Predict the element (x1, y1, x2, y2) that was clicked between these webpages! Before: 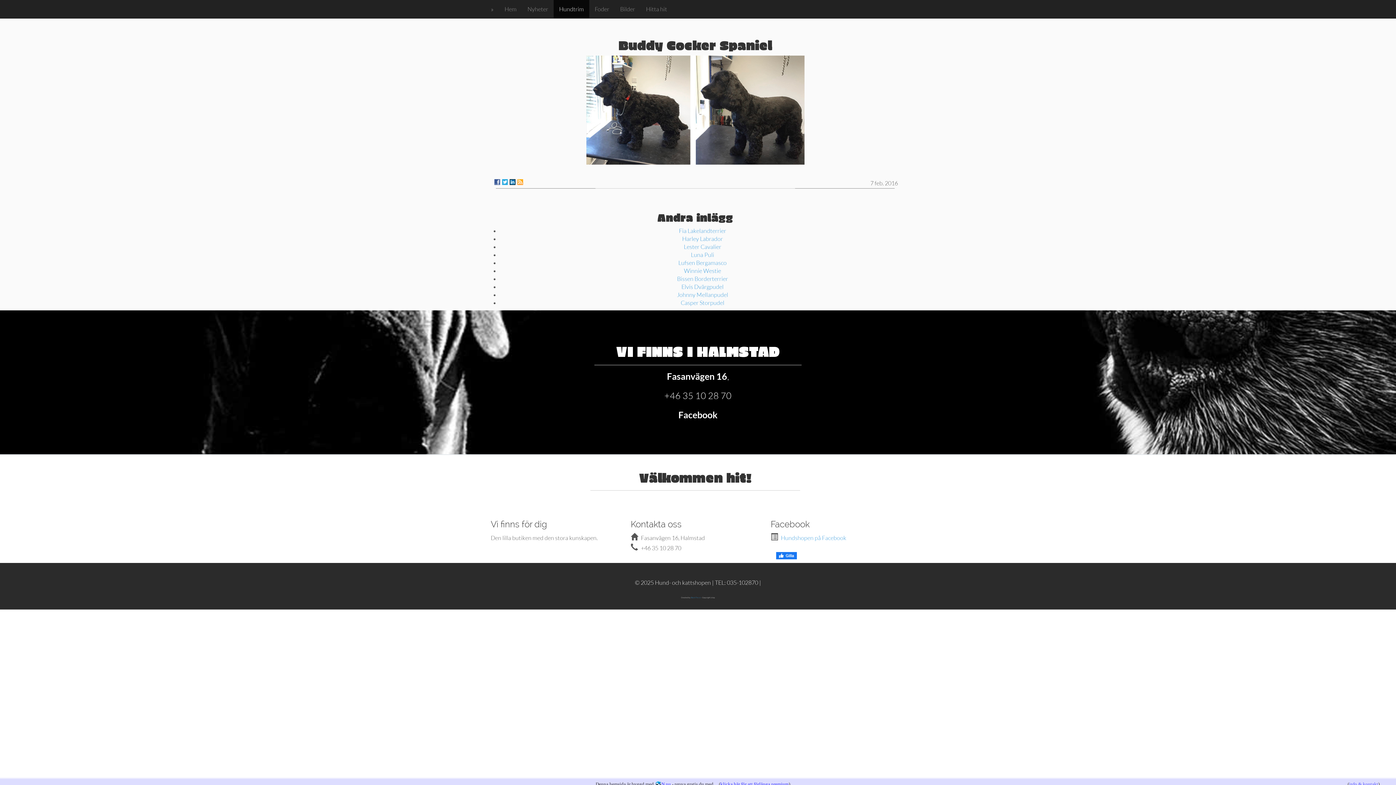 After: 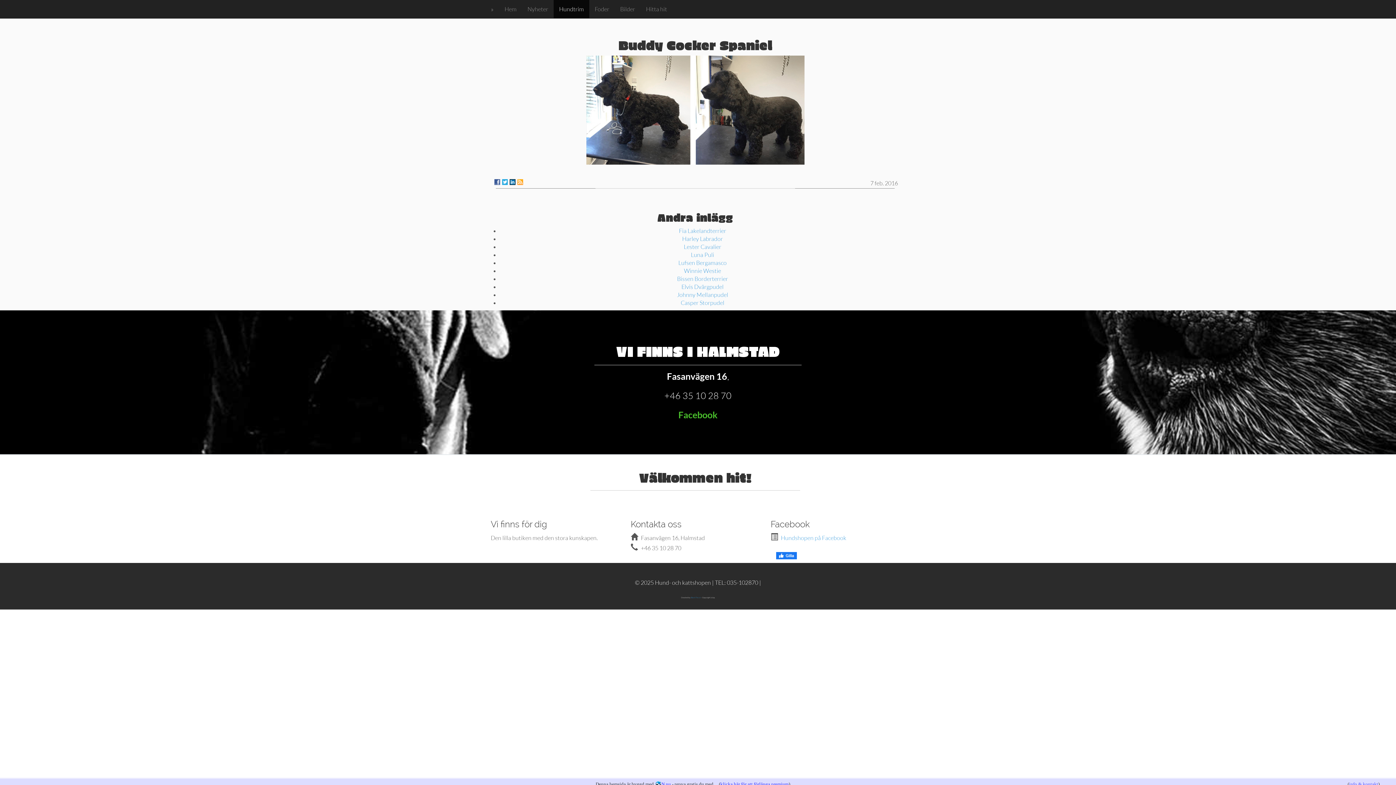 Action: label: Facebook bbox: (678, 409, 717, 420)